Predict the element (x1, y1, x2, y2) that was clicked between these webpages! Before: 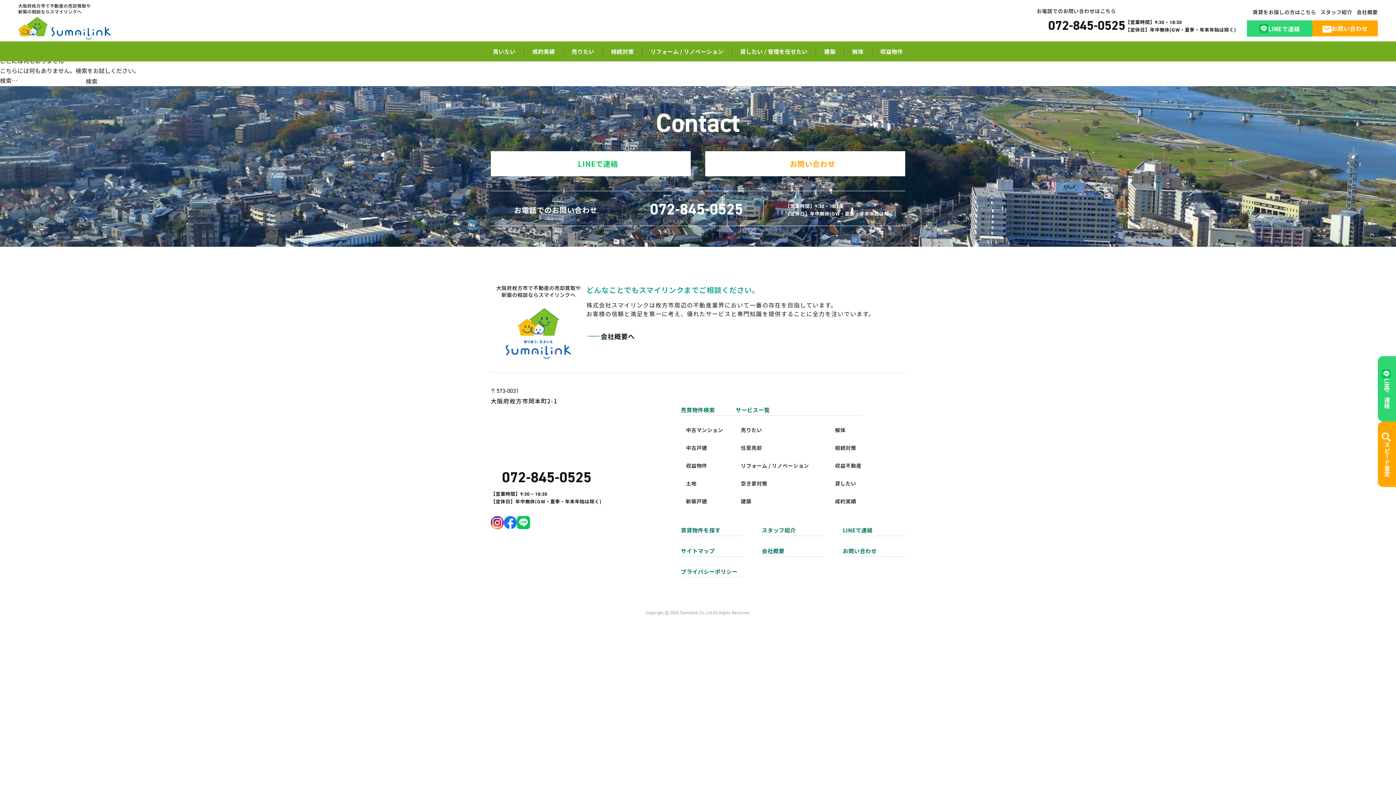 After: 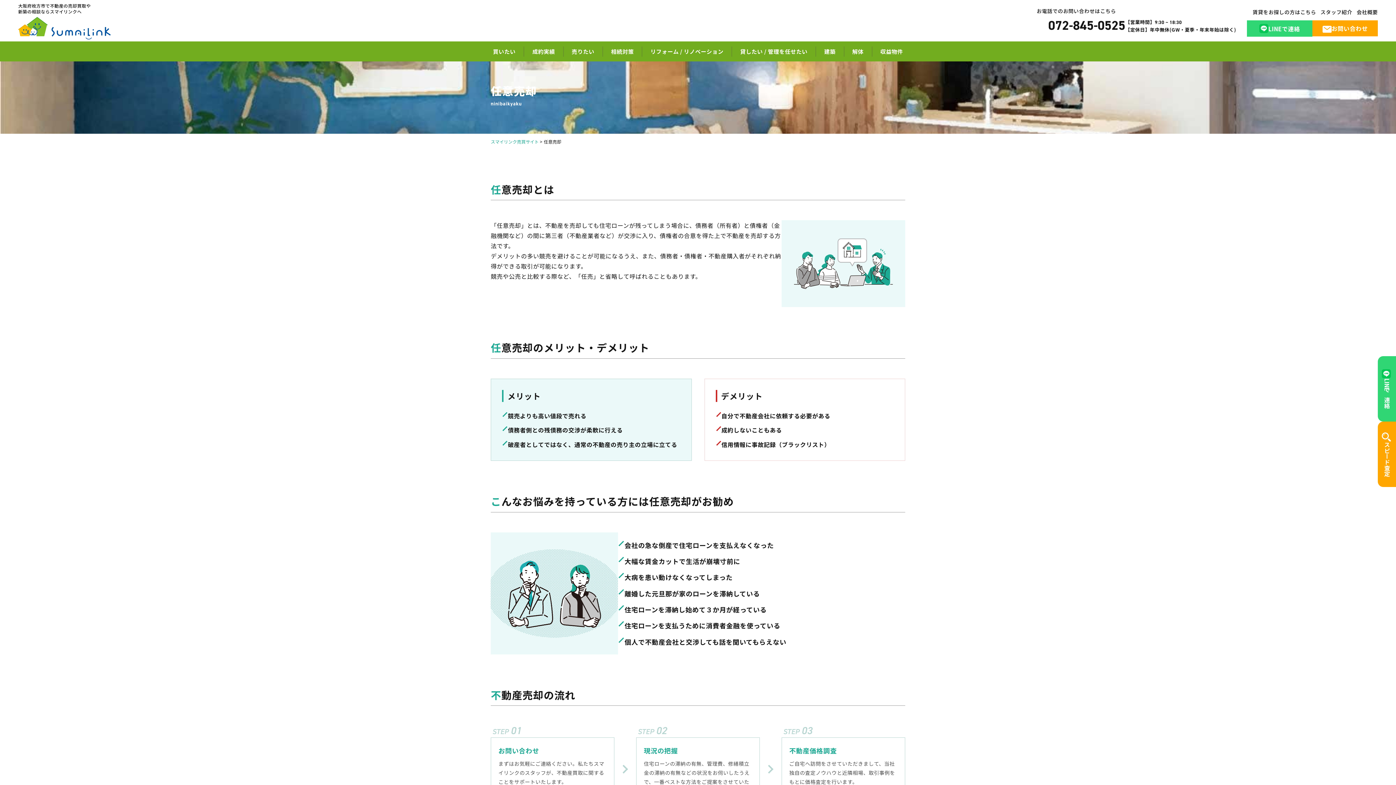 Action: bbox: (735, 444, 762, 451) label: 任意売却